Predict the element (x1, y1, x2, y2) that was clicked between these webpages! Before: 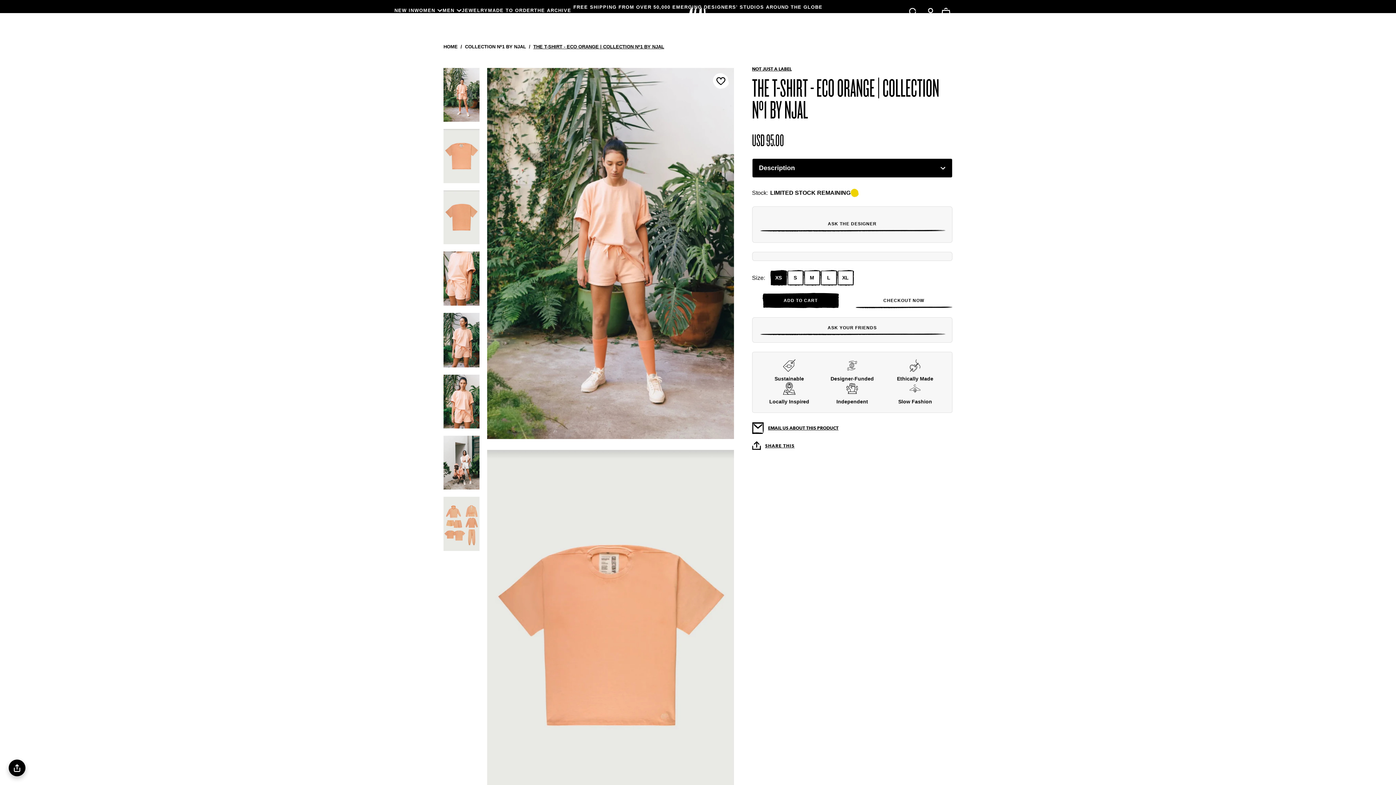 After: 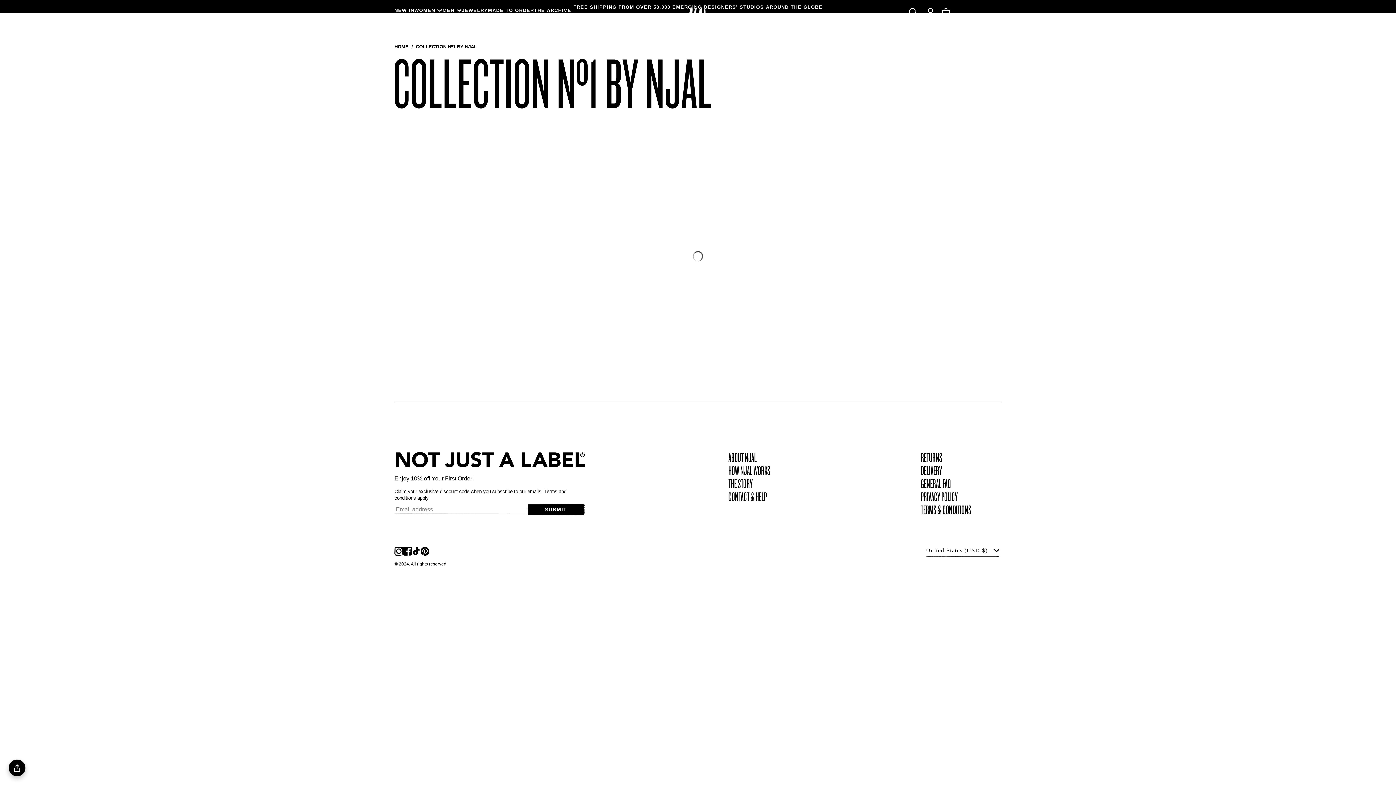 Action: label: COLLECTION Nº1 BY NJAL bbox: (465, 44, 526, 49)